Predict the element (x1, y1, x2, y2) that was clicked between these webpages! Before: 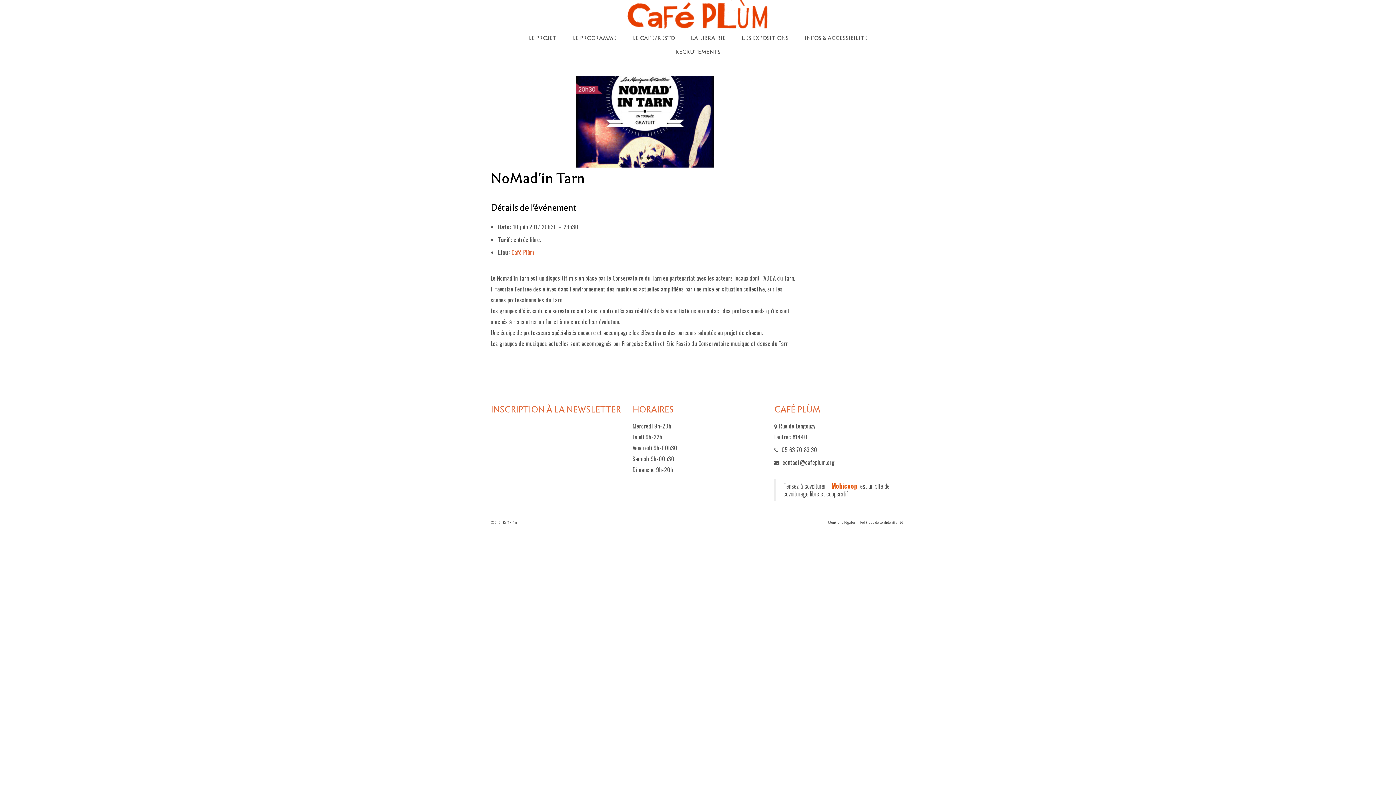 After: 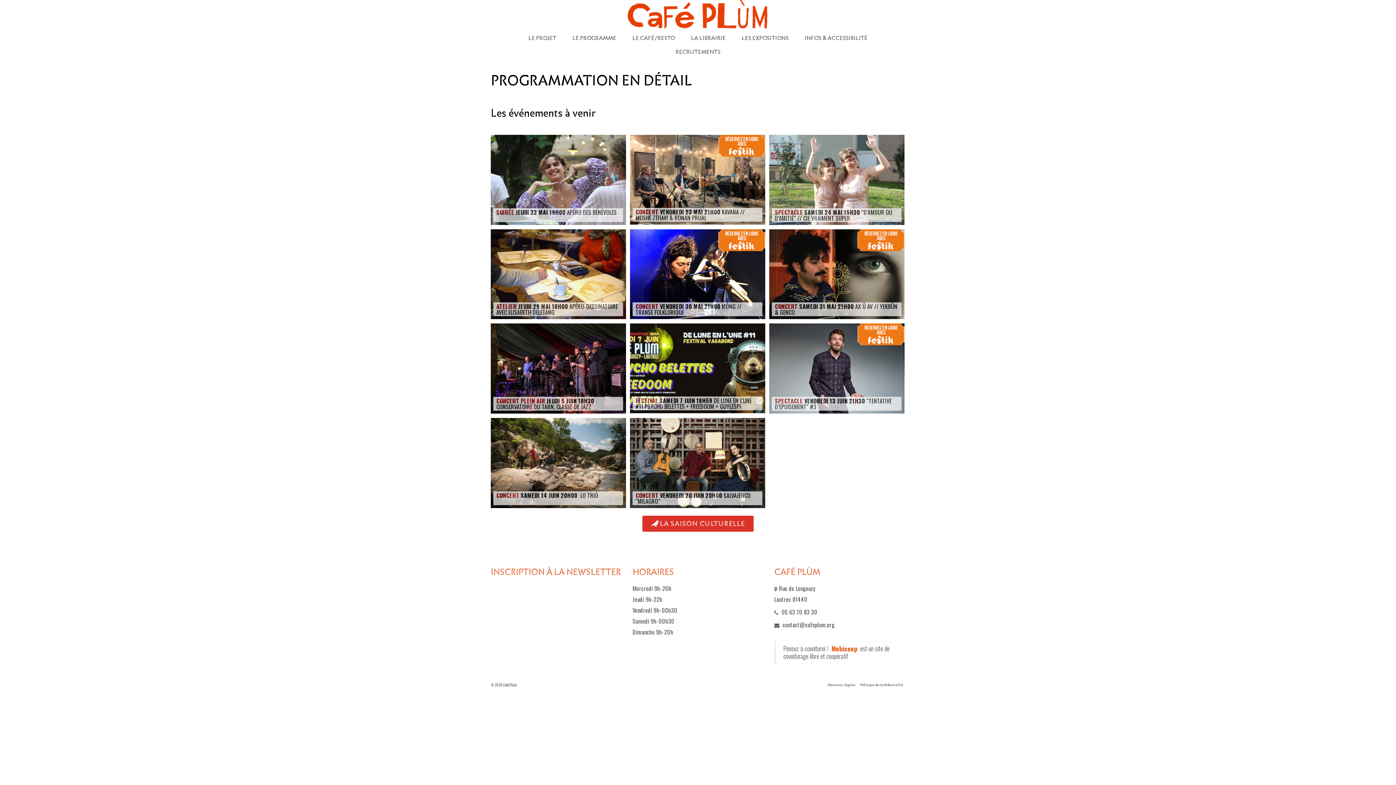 Action: label: LE PROGRAMME bbox: (565, 31, 623, 45)